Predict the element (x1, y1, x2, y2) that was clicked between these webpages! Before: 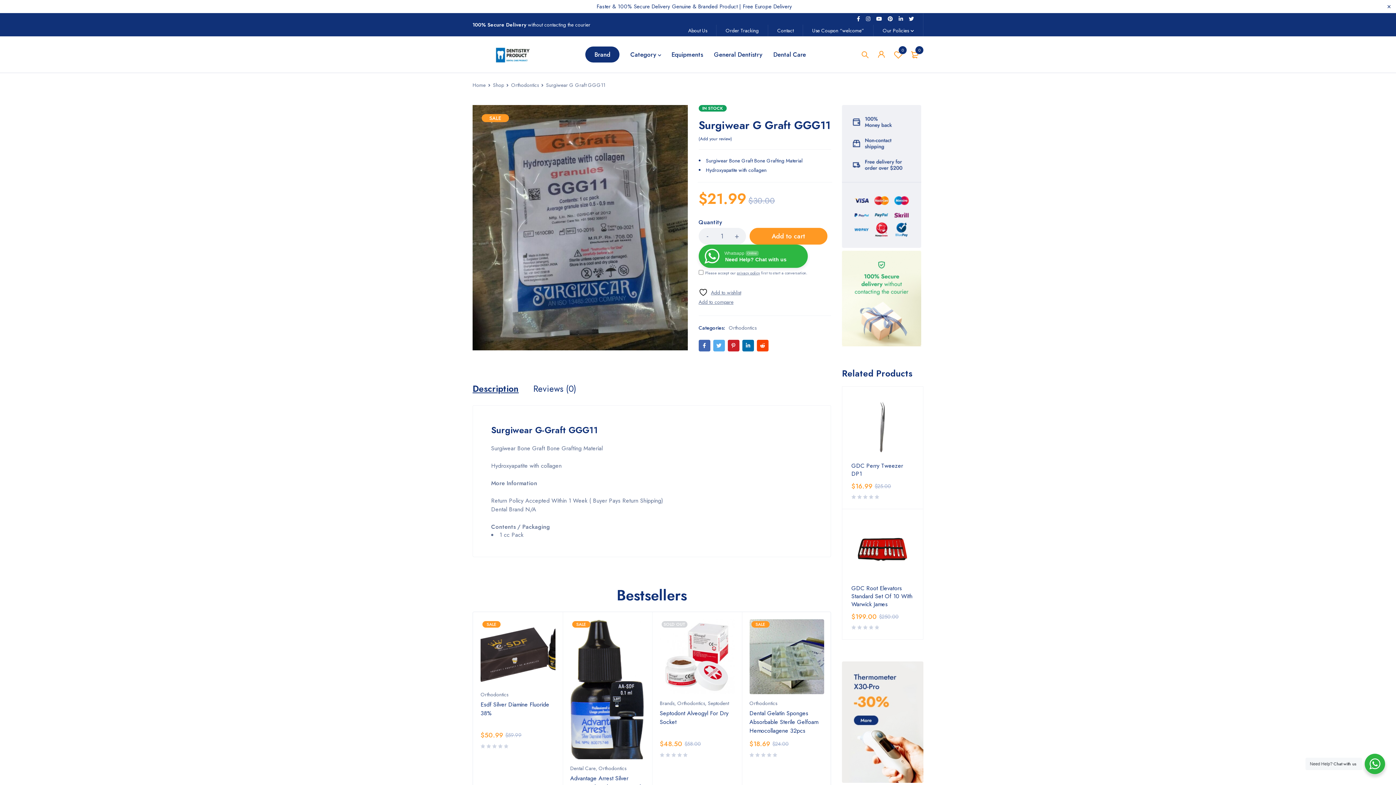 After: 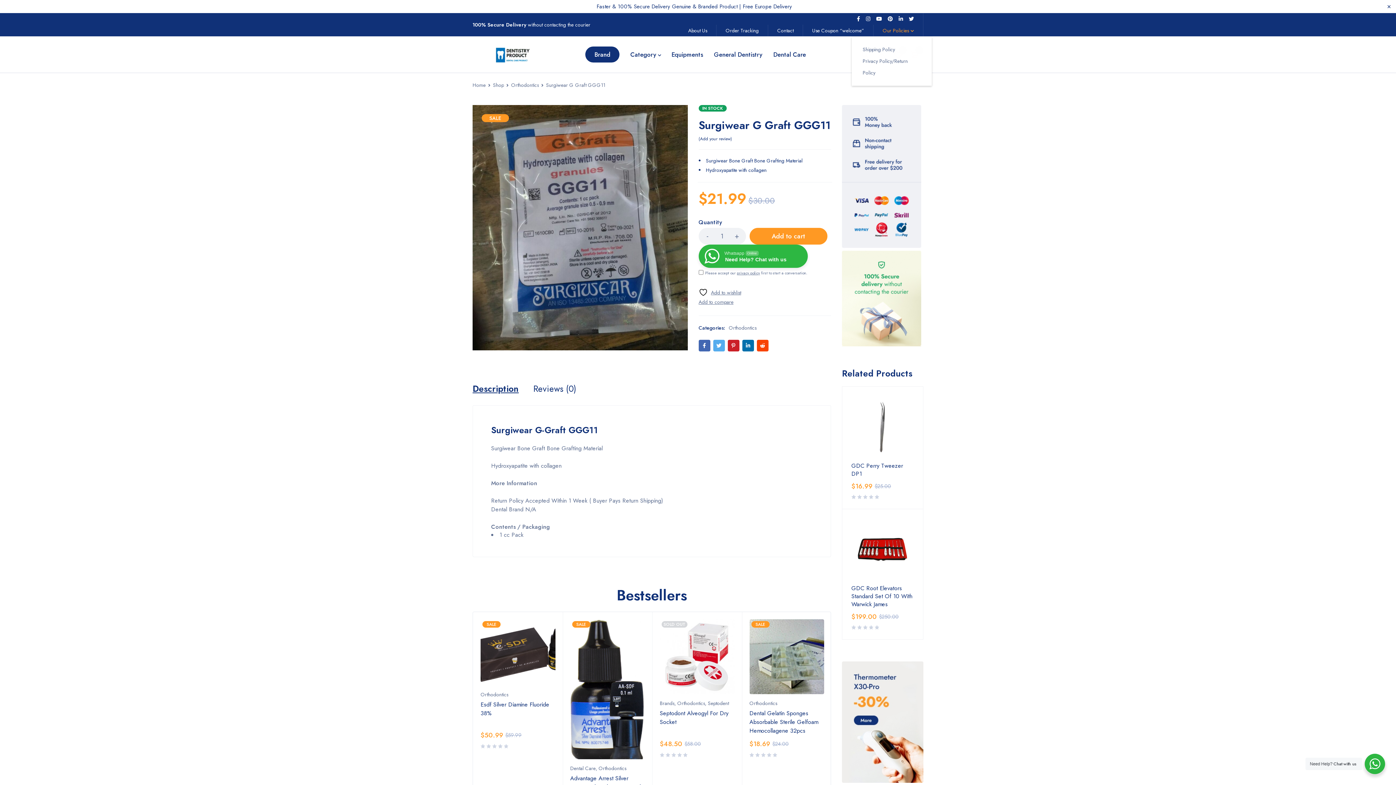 Action: label: Our Policies bbox: (873, 26, 923, 34)